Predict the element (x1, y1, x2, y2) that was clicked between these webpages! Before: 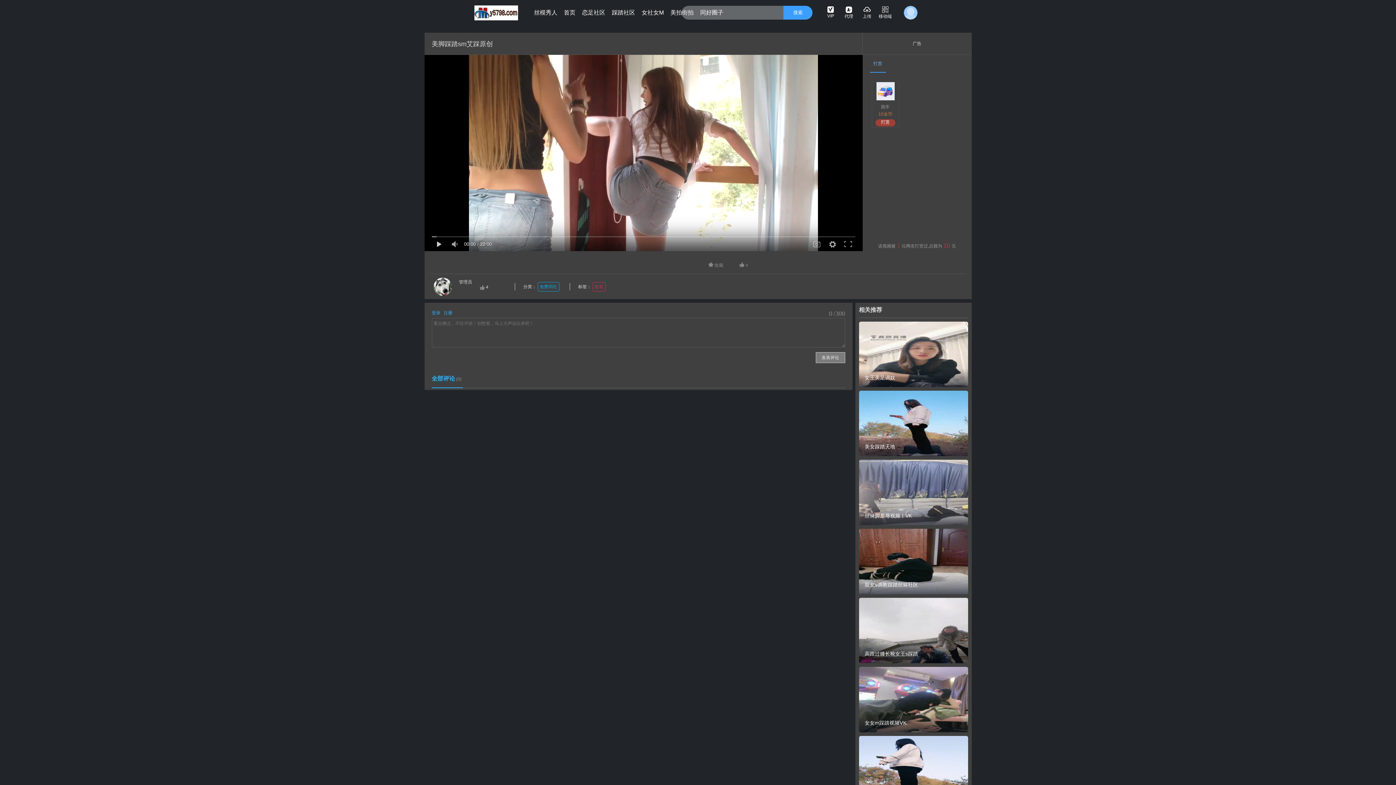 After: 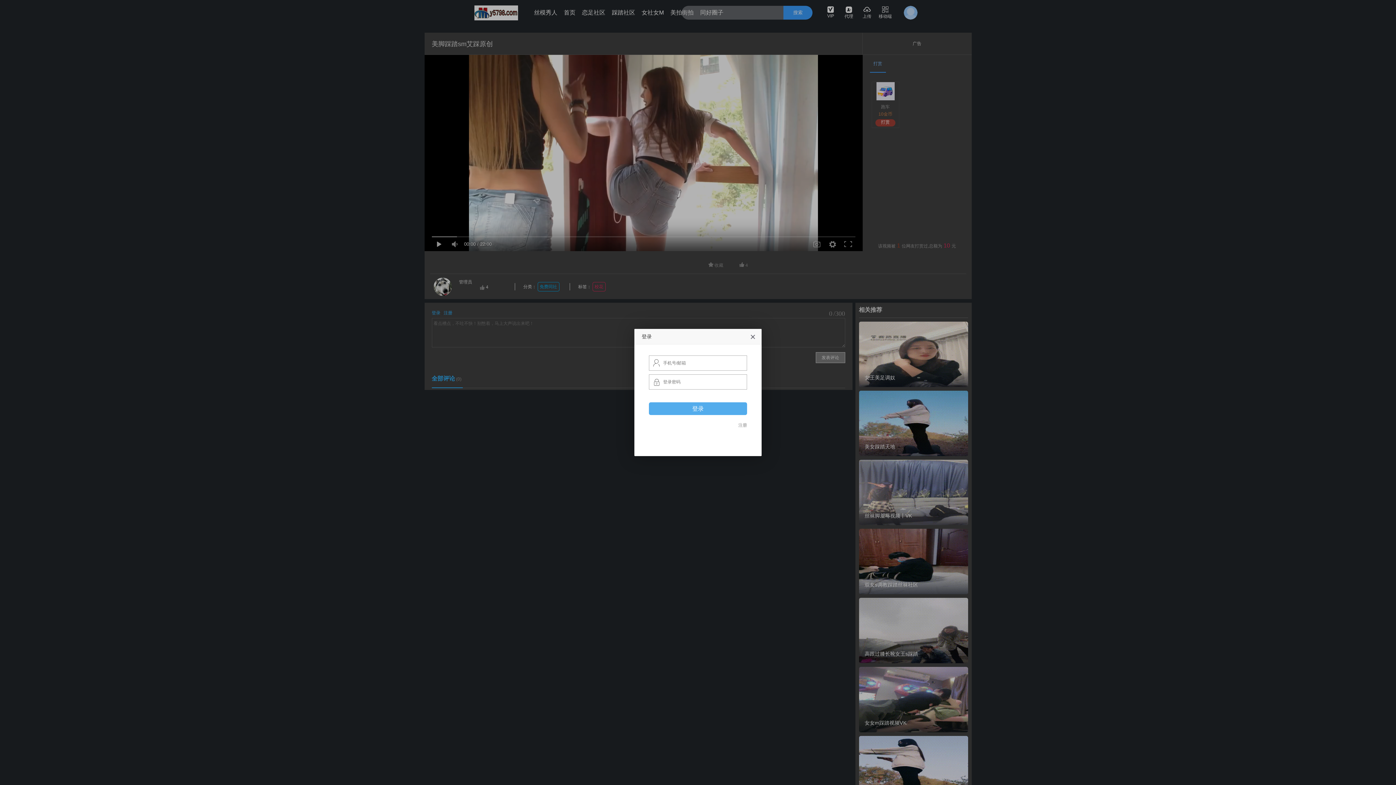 Action: bbox: (431, 310, 440, 316) label: 登录